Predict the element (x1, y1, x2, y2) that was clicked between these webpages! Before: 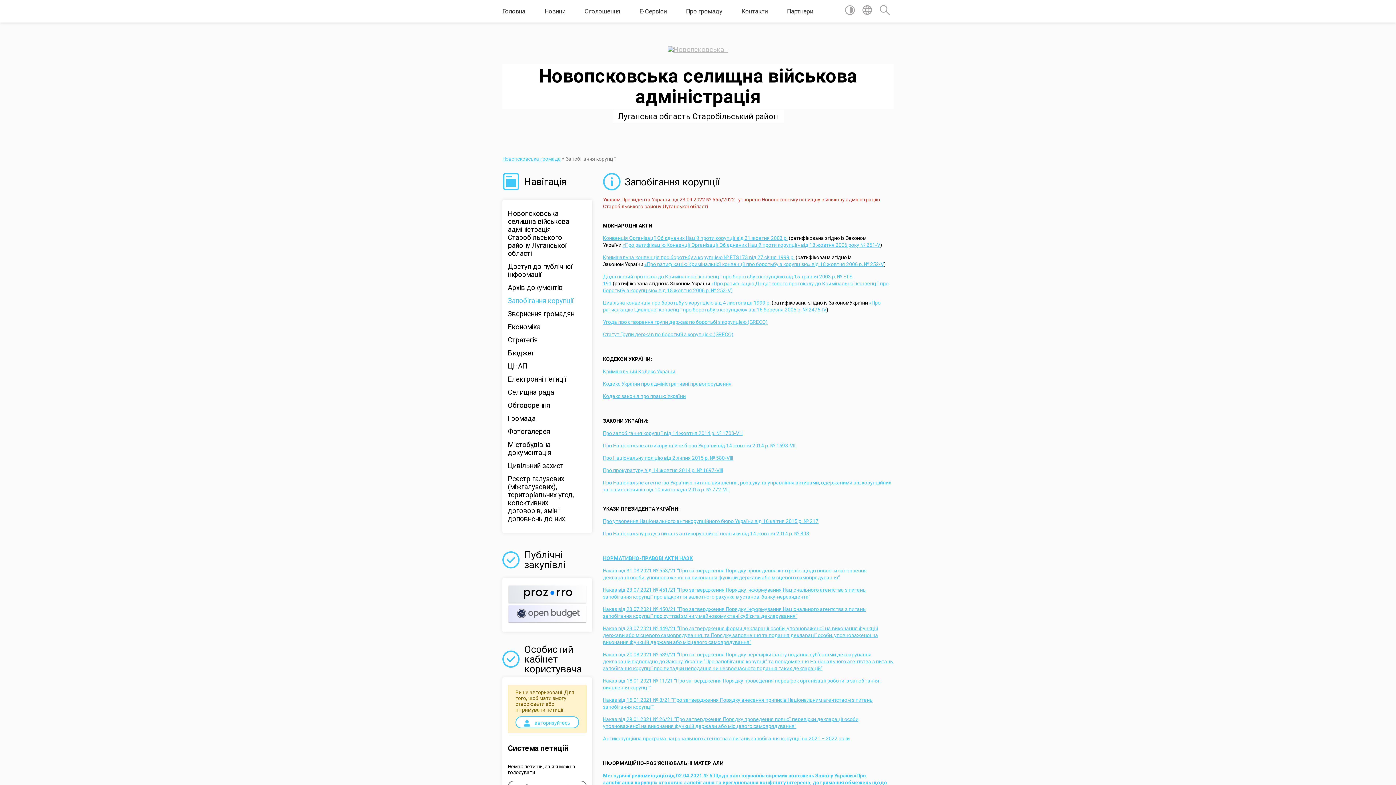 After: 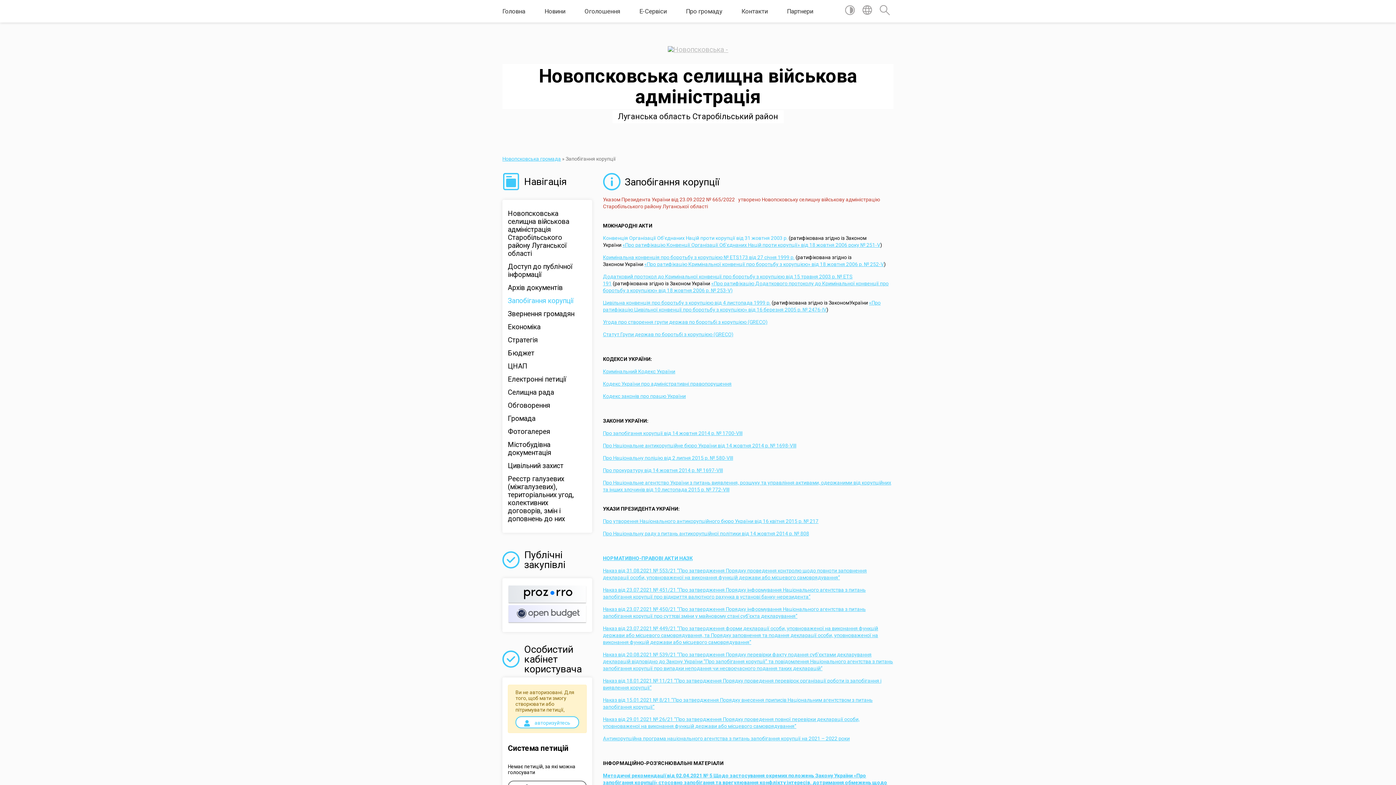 Action: label: Конвенція Організації Об'єднаних Націй проти корупції від 31 жовтня 2003 р. bbox: (603, 235, 787, 241)